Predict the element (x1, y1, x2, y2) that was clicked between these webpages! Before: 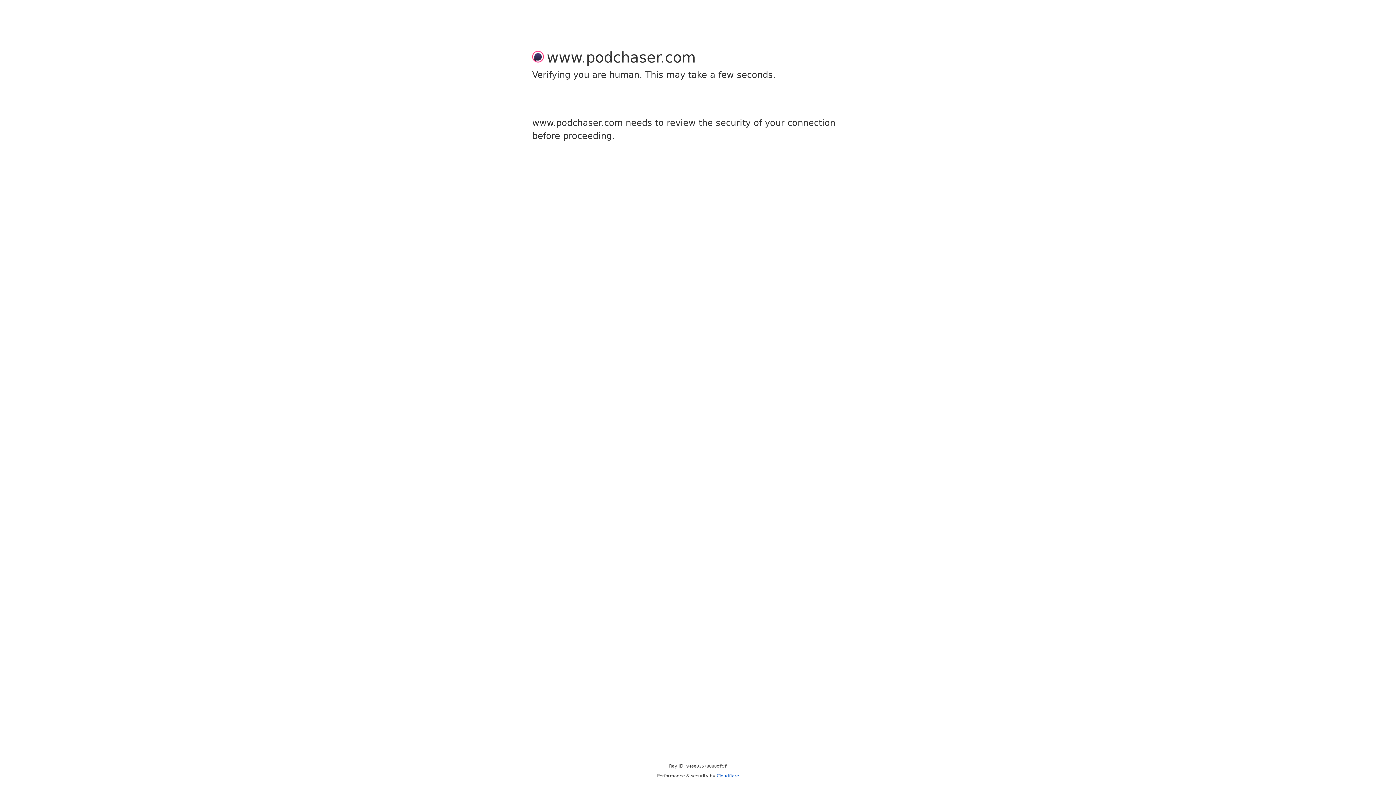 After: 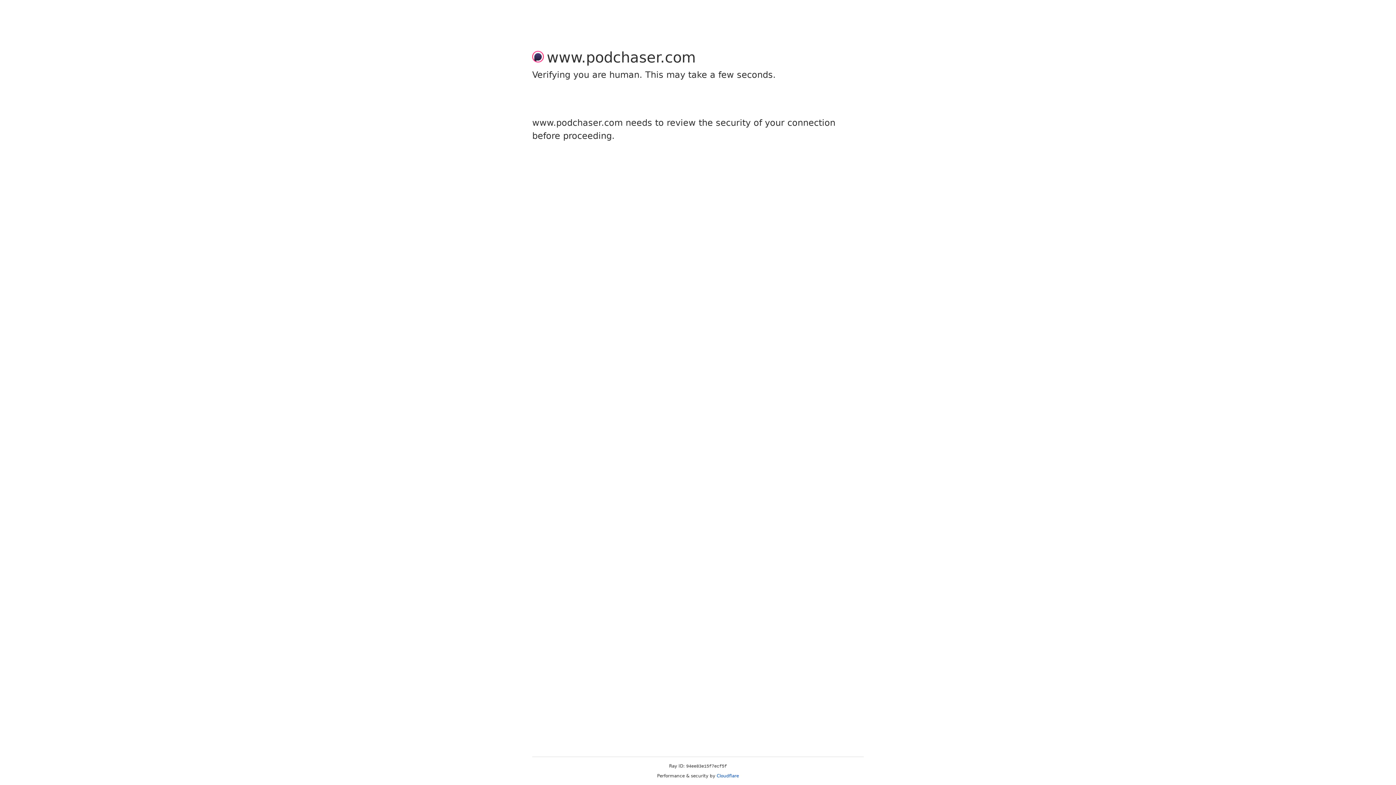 Action: label: Cloudflare bbox: (716, 773, 739, 778)